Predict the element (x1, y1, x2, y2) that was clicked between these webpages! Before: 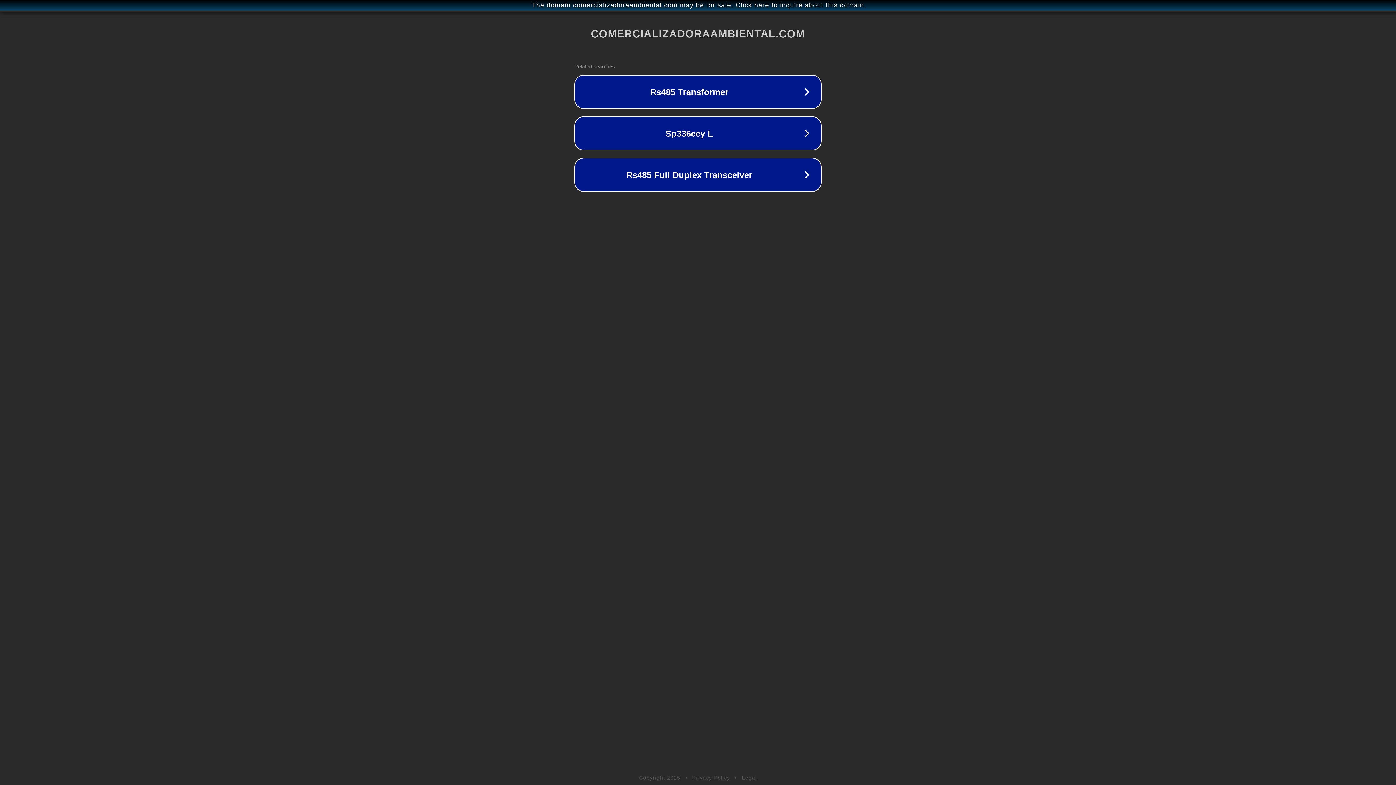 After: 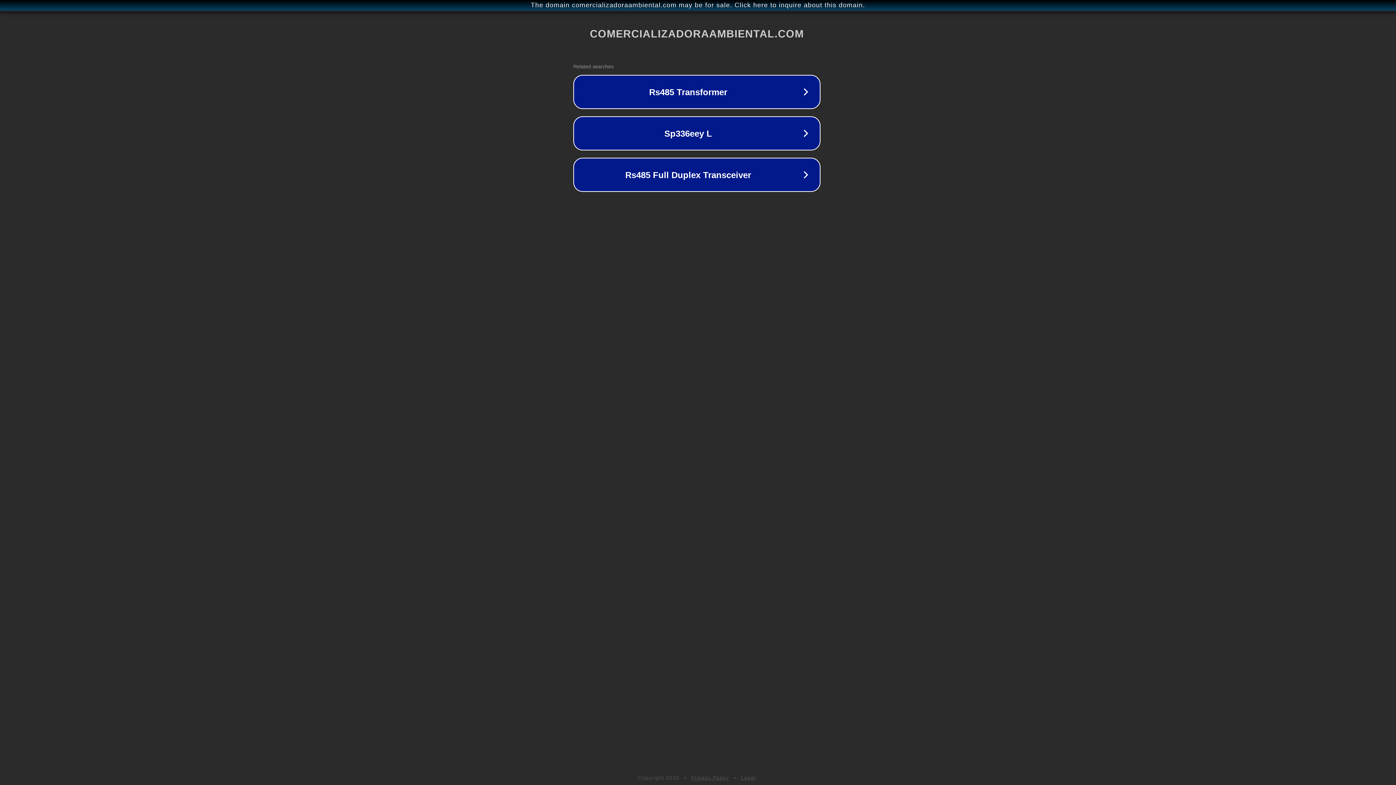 Action: label: The domain comercializadoraambiental.com may be for sale. Click here to inquire about this domain. bbox: (1, 1, 1397, 9)